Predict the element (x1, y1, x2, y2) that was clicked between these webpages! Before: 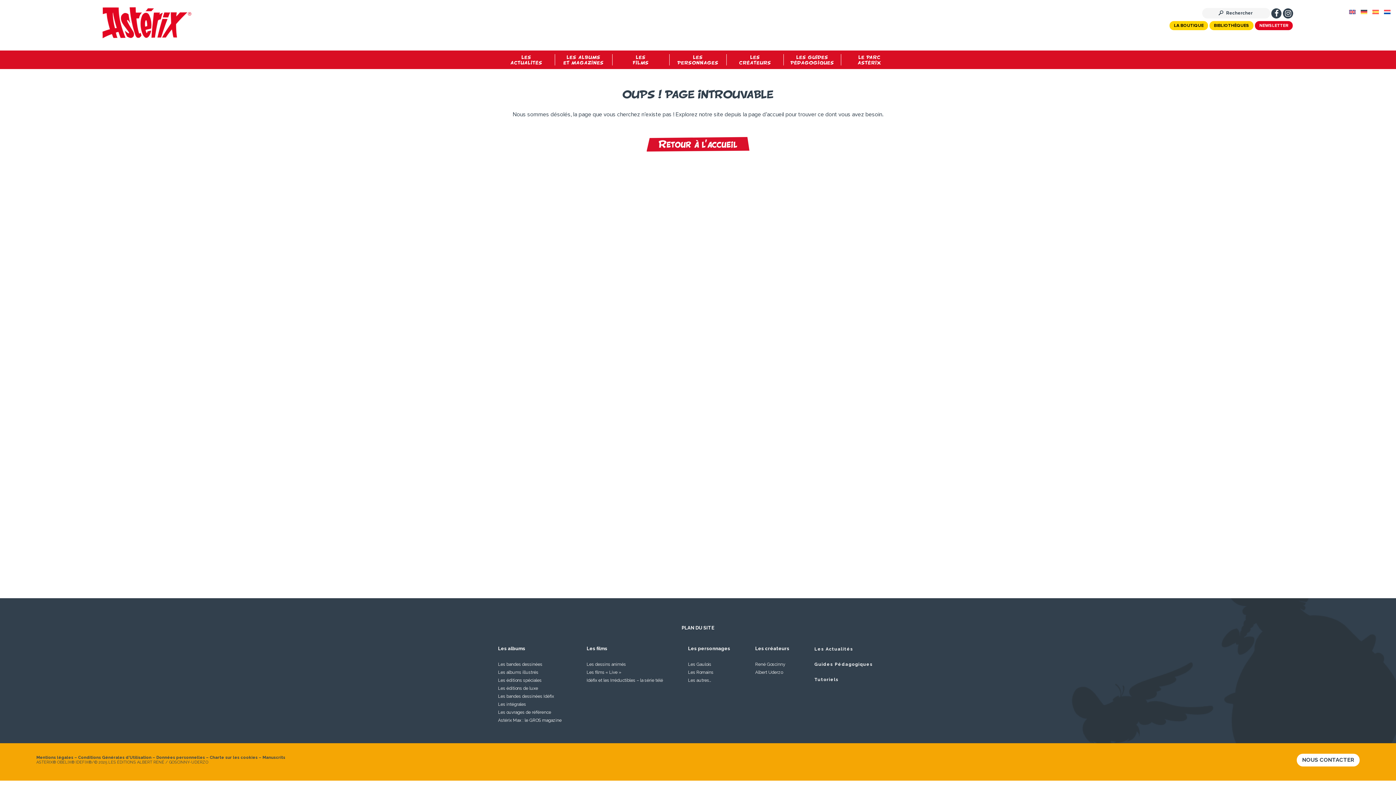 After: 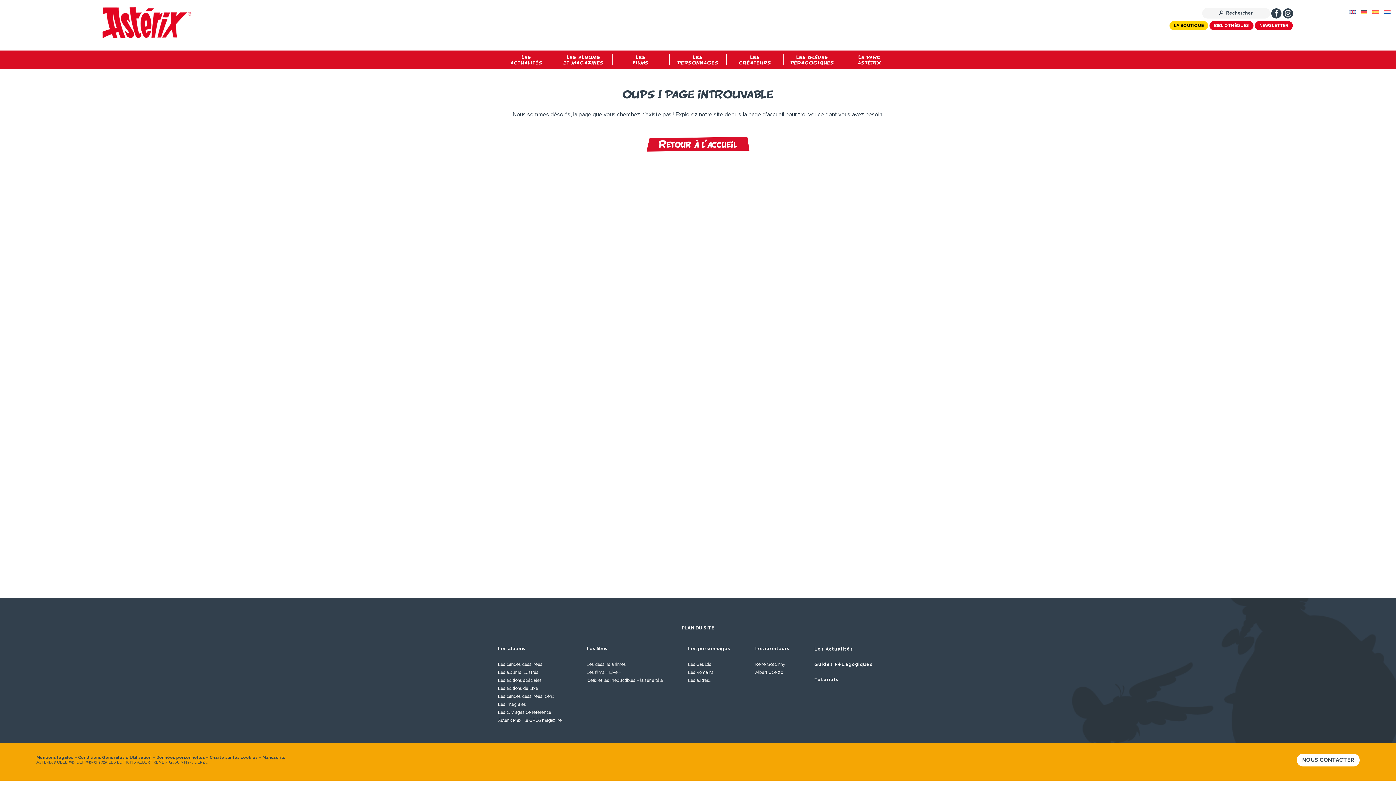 Action: label: BIBLIOTHÈQUES bbox: (1209, 21, 1253, 30)